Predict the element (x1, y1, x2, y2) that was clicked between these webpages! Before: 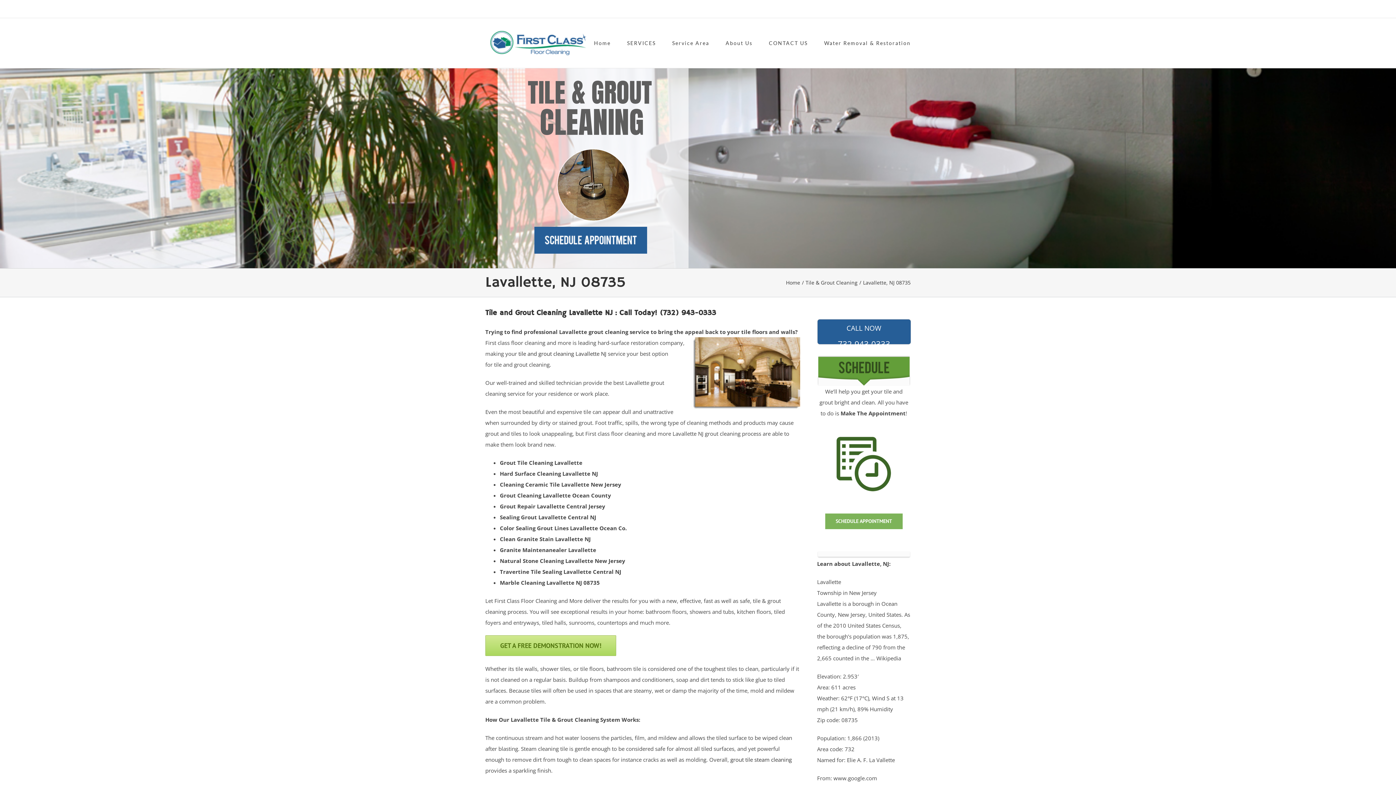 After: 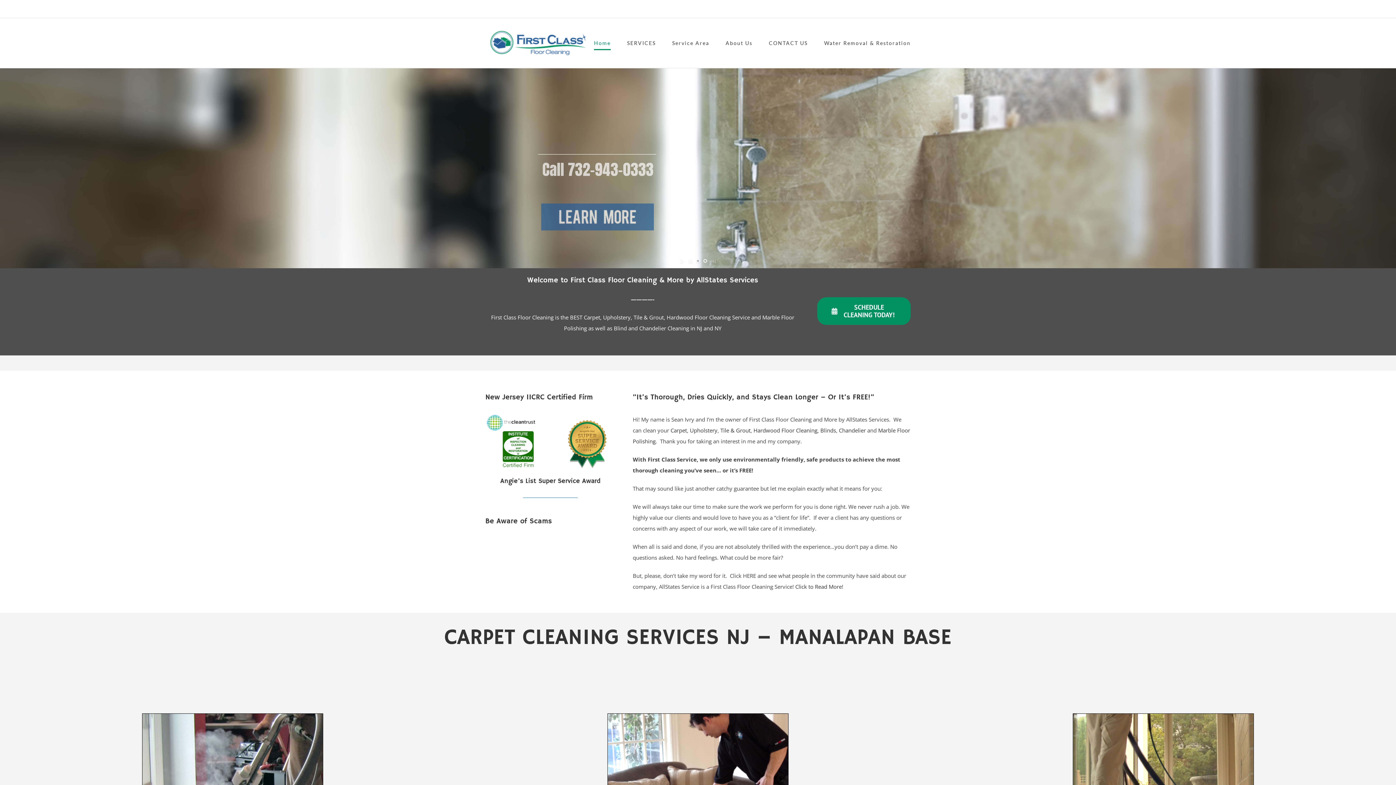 Action: bbox: (786, 279, 800, 286) label: Home